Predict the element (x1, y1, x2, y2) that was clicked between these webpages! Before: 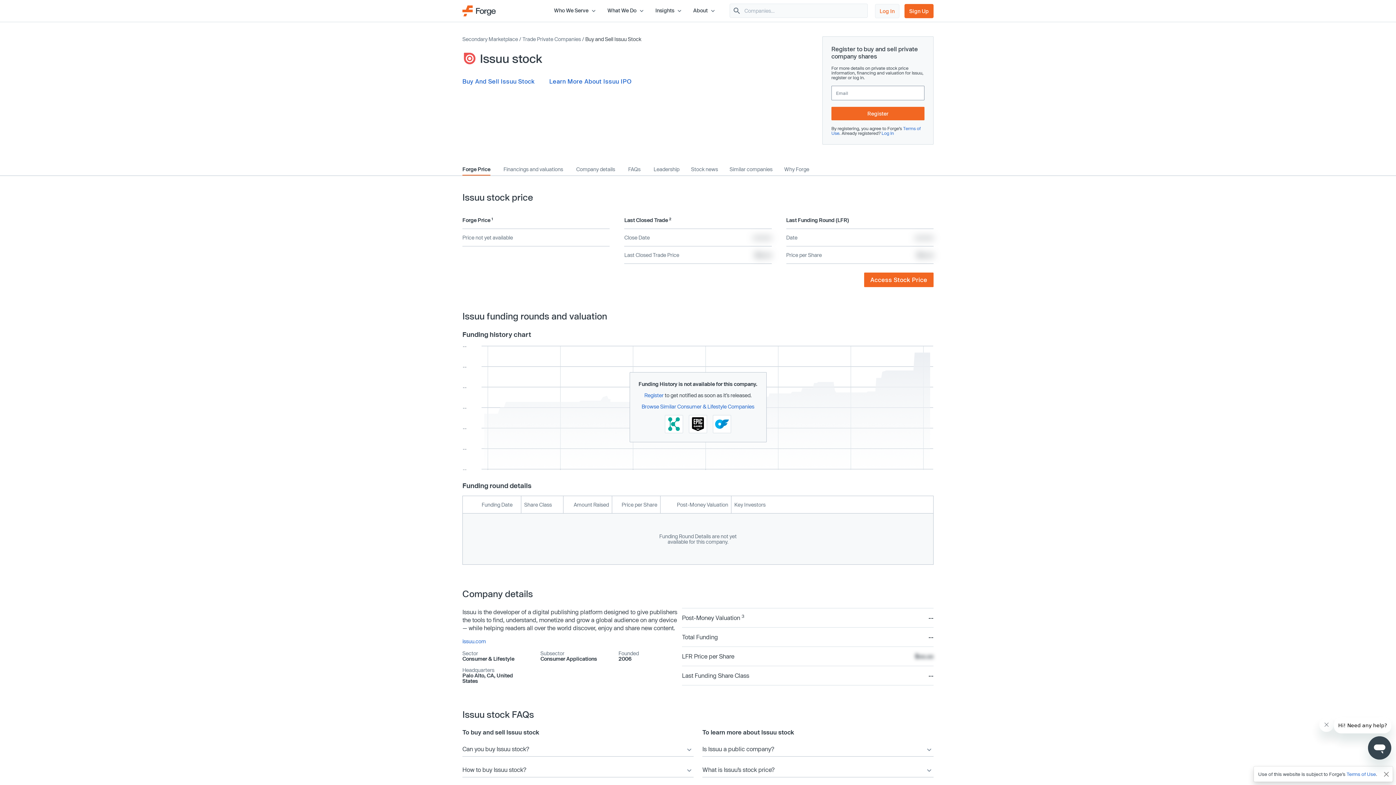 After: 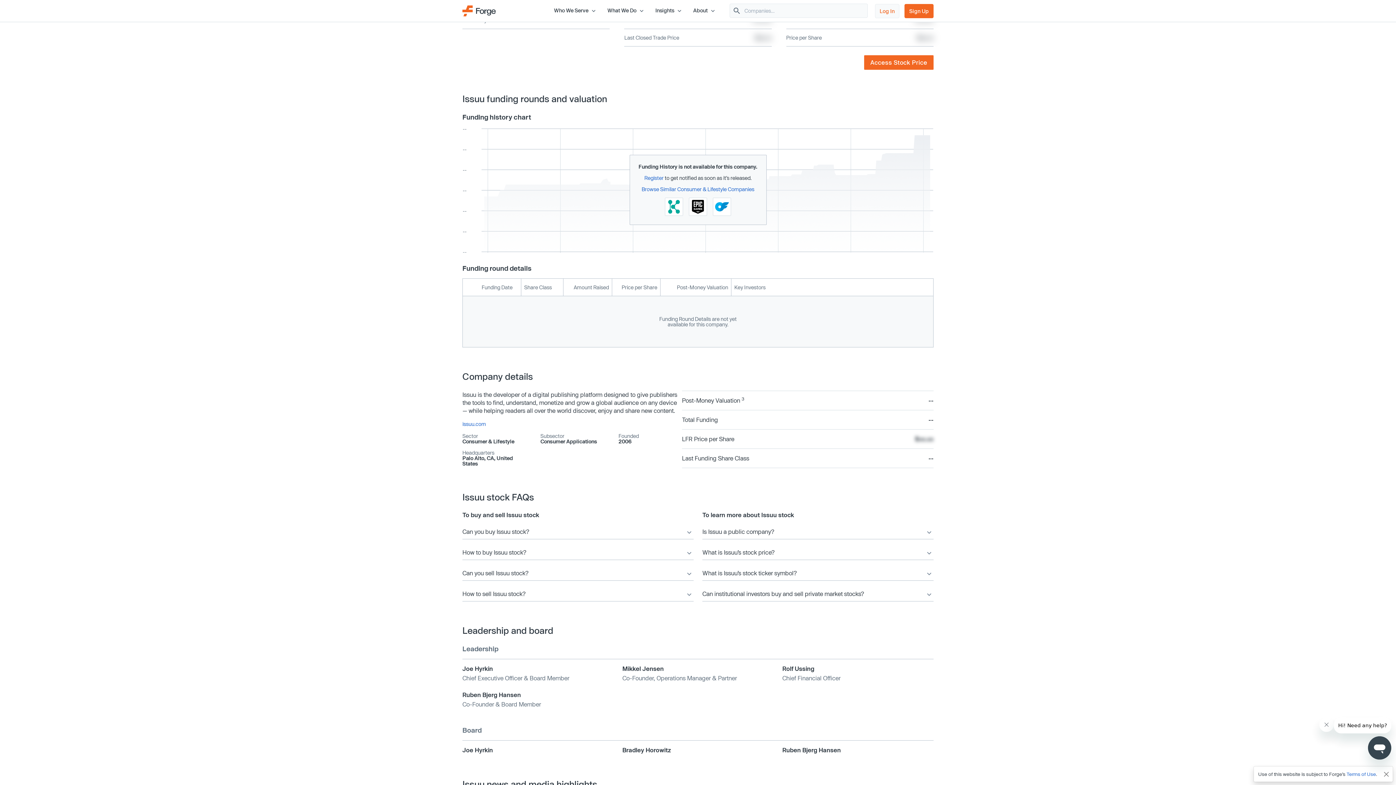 Action: label: Financings and valuations bbox: (503, 166, 563, 174)